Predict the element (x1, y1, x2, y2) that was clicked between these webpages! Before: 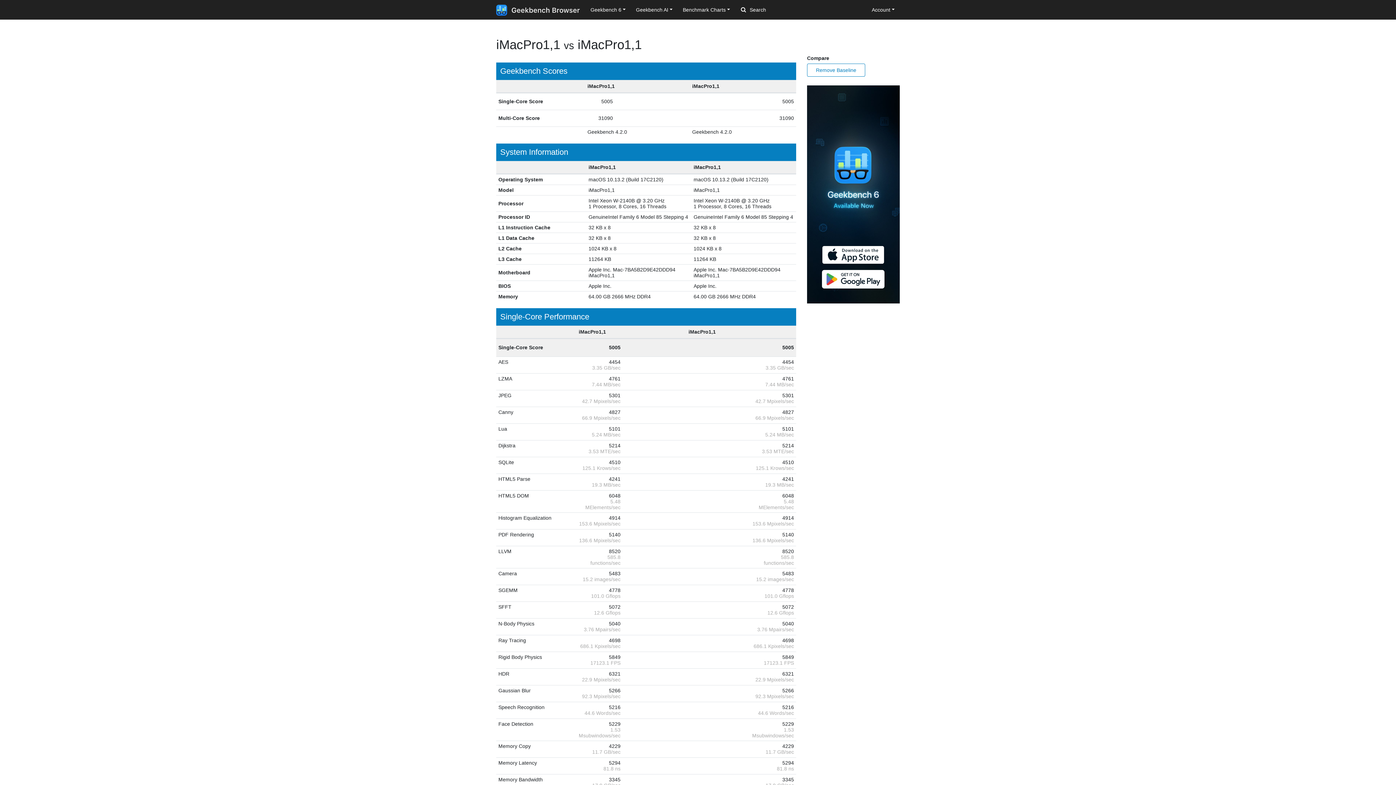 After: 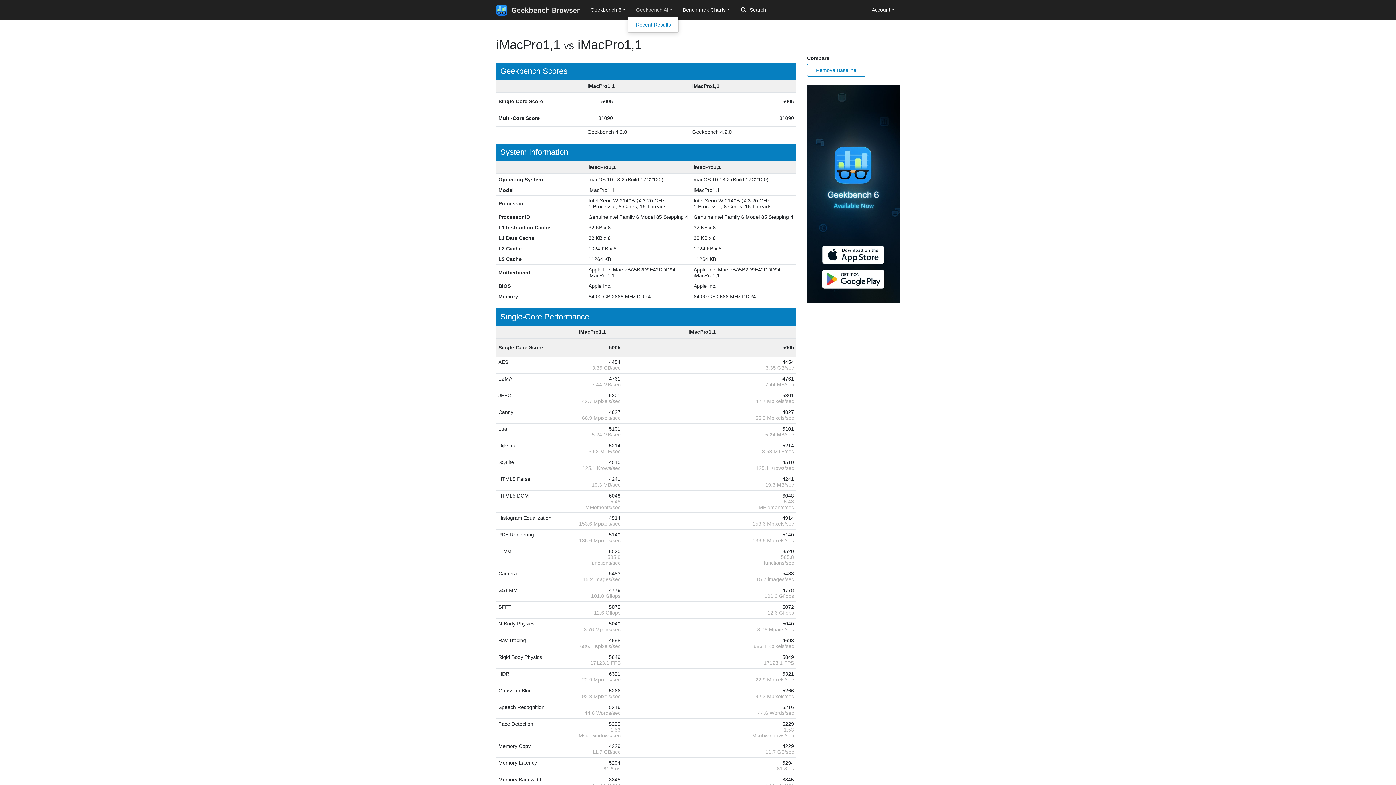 Action: bbox: (631, 3, 677, 16) label: Geekbench AI